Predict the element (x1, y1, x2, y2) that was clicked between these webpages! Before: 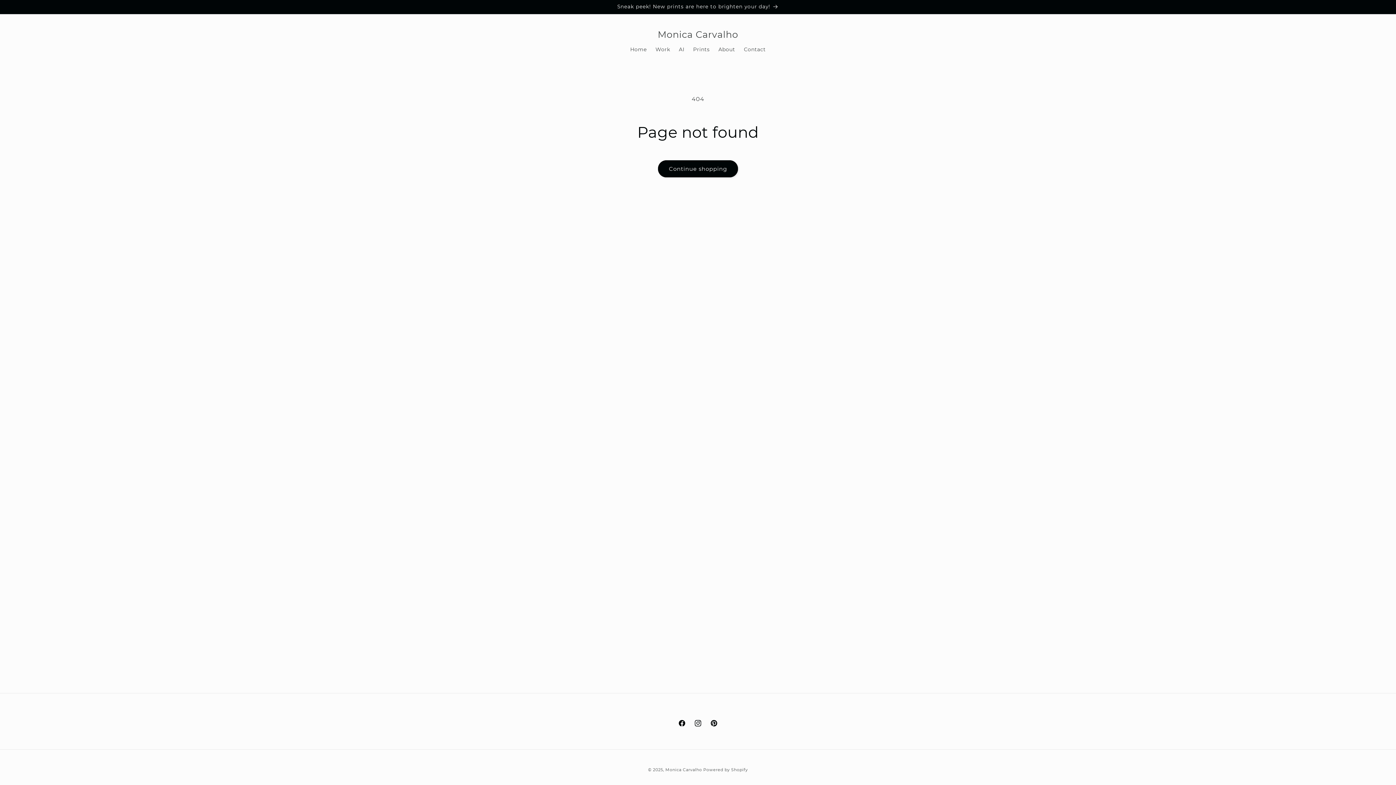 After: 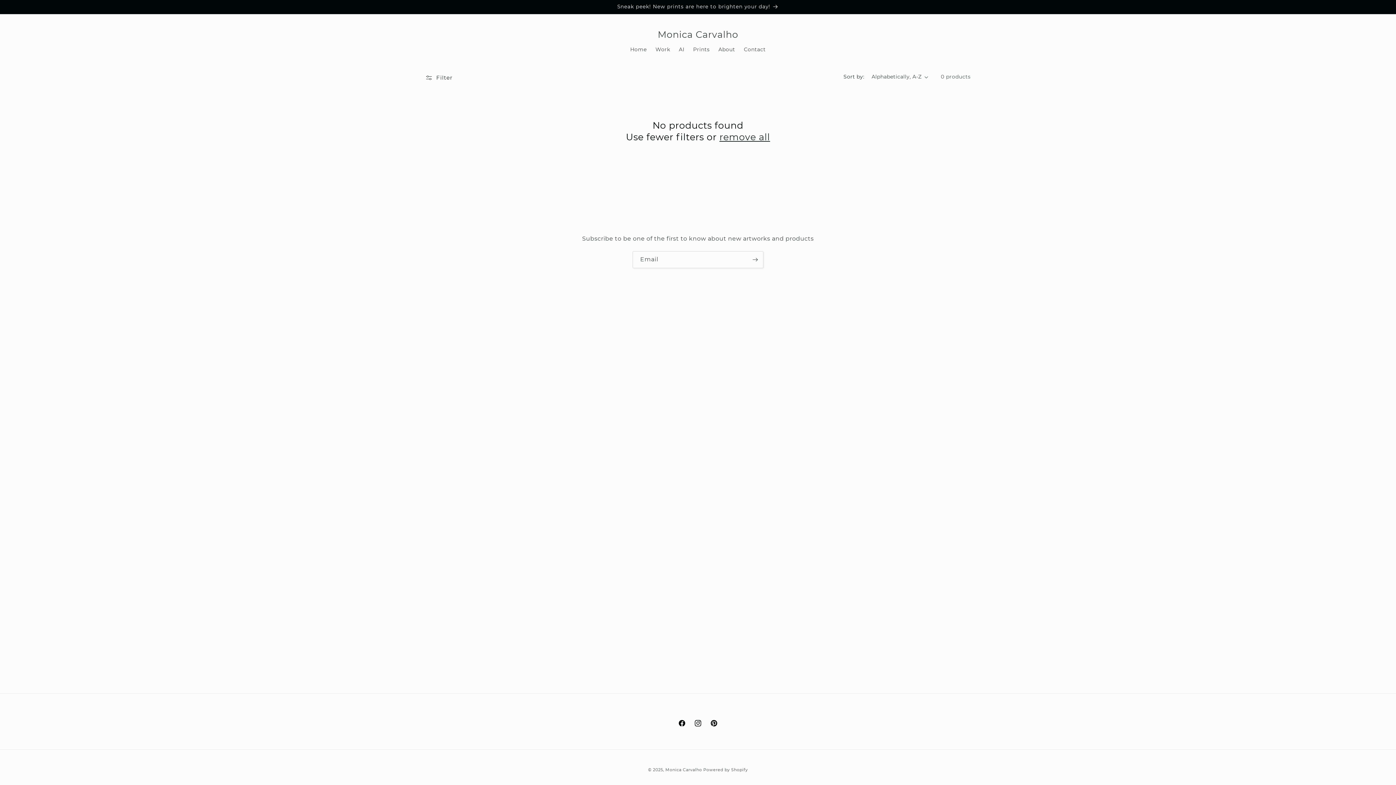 Action: label: Continue shopping bbox: (658, 160, 738, 177)